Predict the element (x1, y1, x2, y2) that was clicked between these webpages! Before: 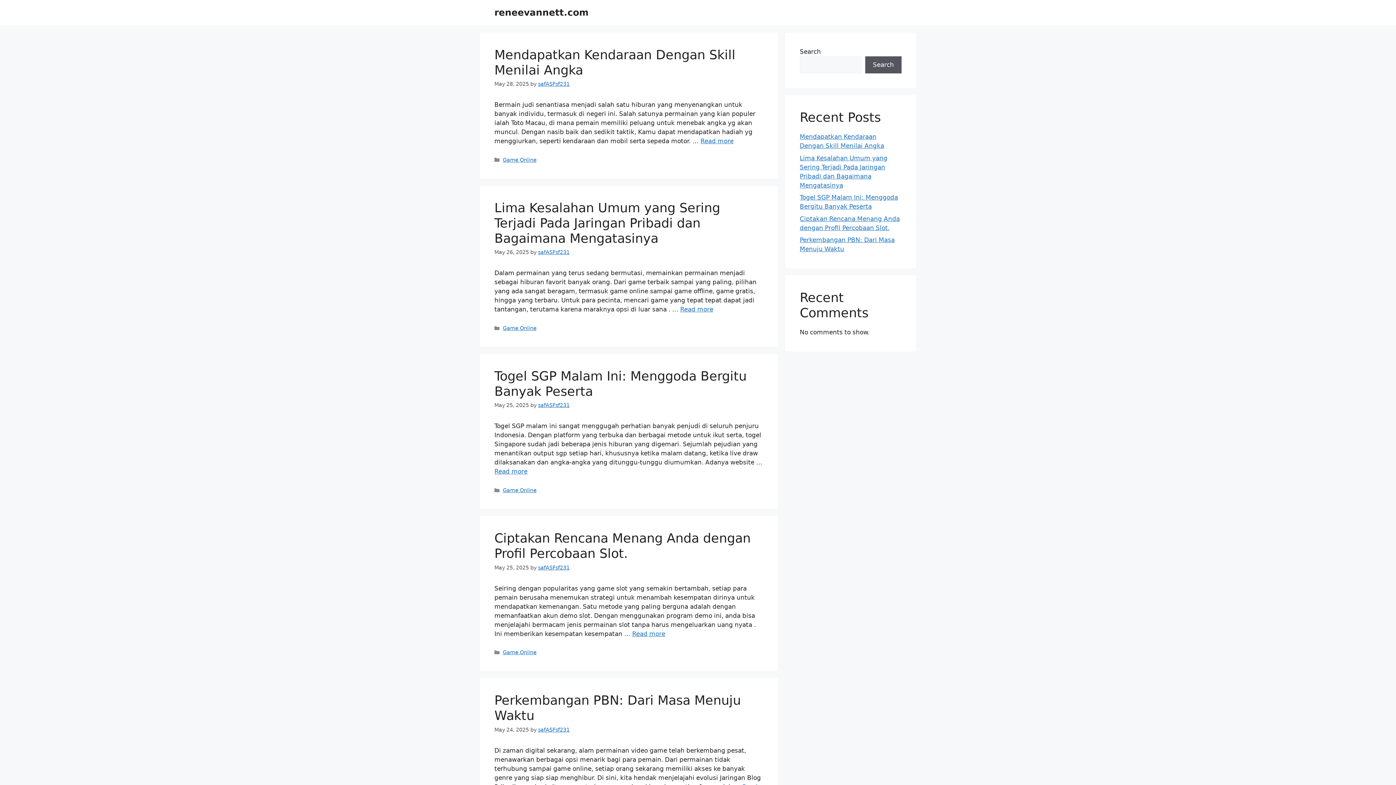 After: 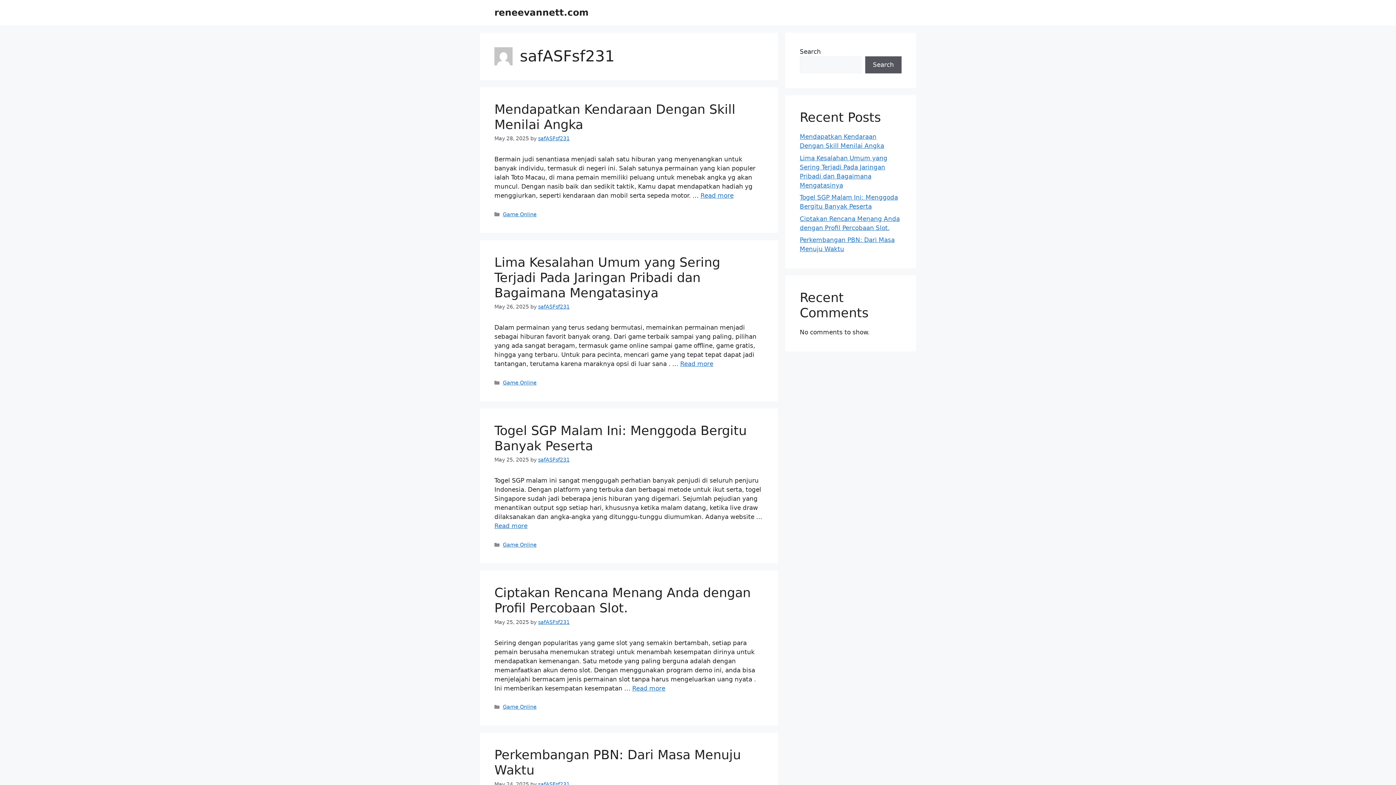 Action: bbox: (538, 564, 569, 570) label: safASFsf231